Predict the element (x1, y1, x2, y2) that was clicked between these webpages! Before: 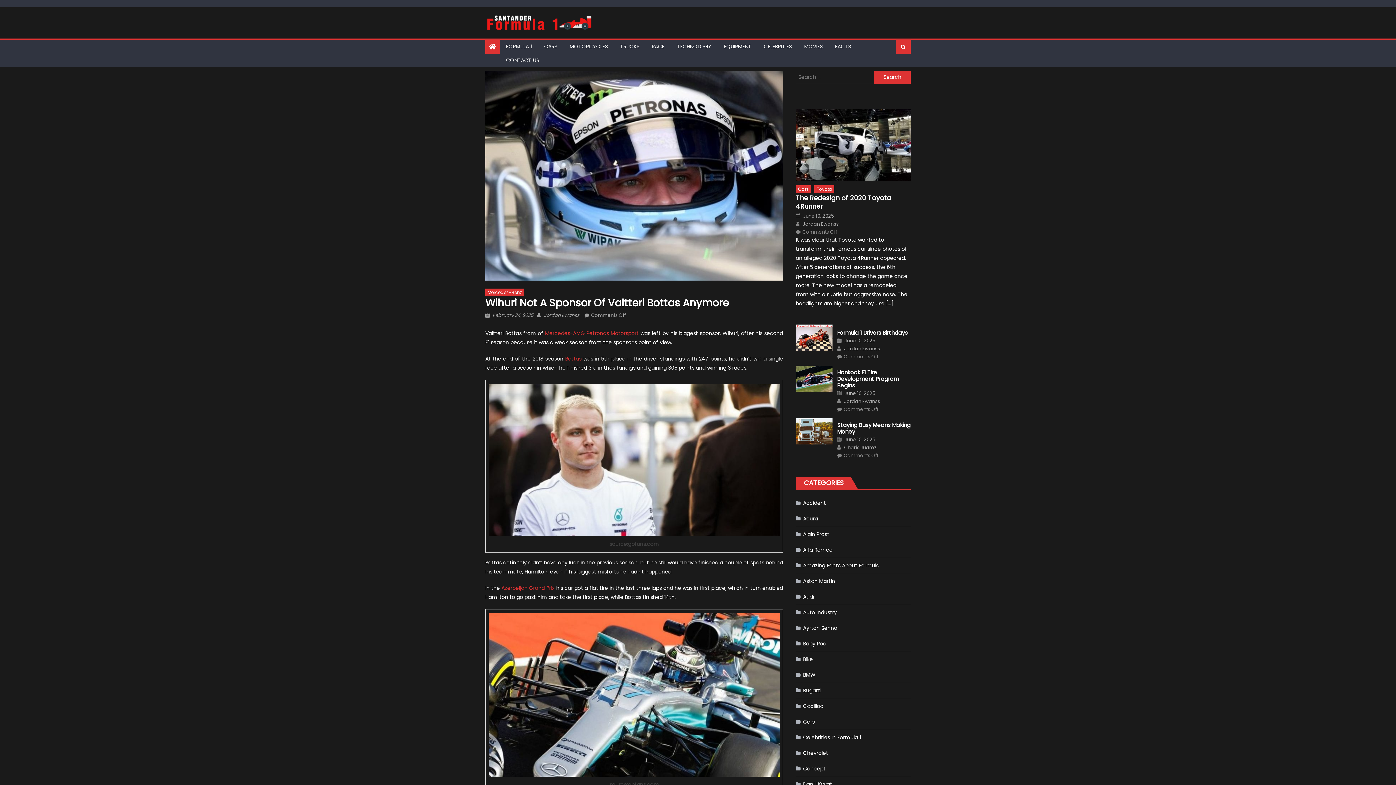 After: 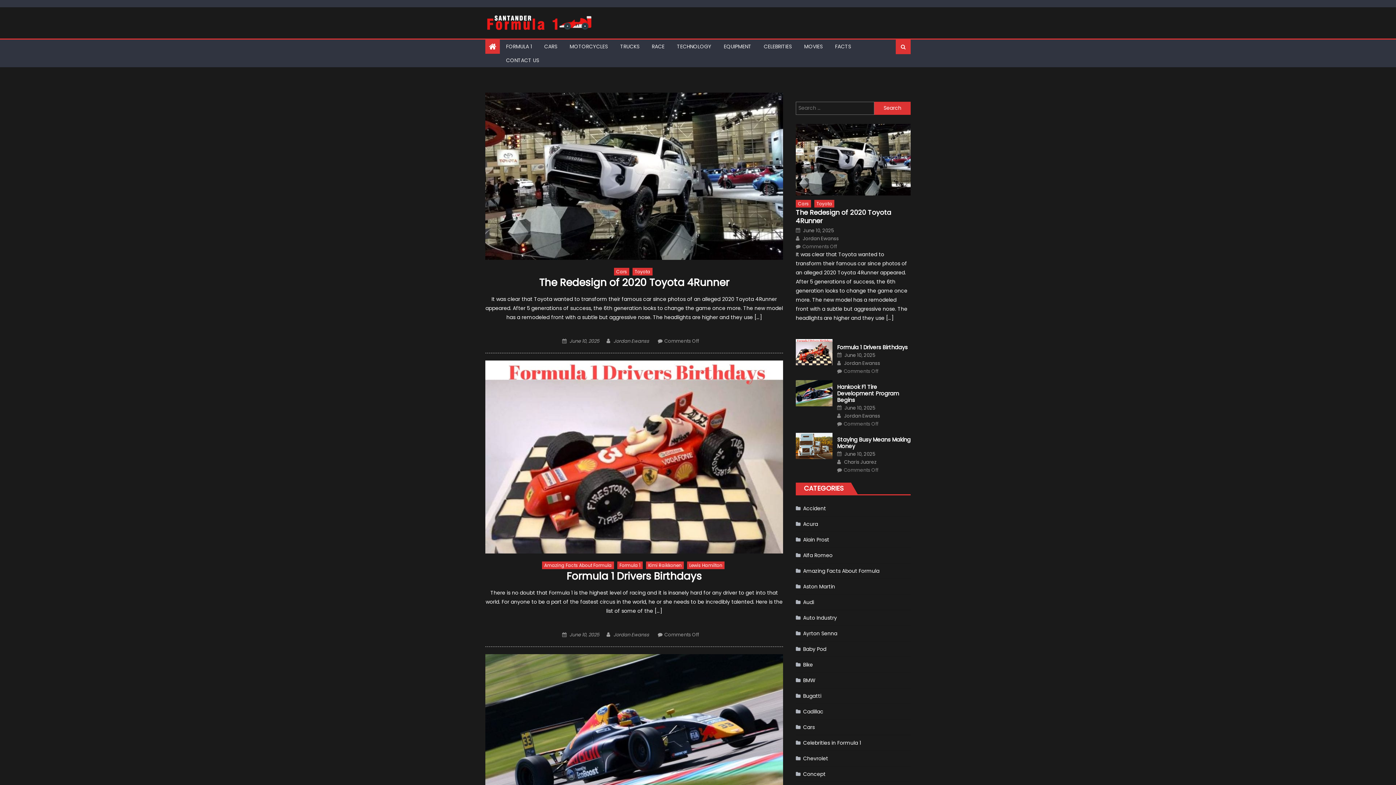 Action: bbox: (489, 41, 496, 52)